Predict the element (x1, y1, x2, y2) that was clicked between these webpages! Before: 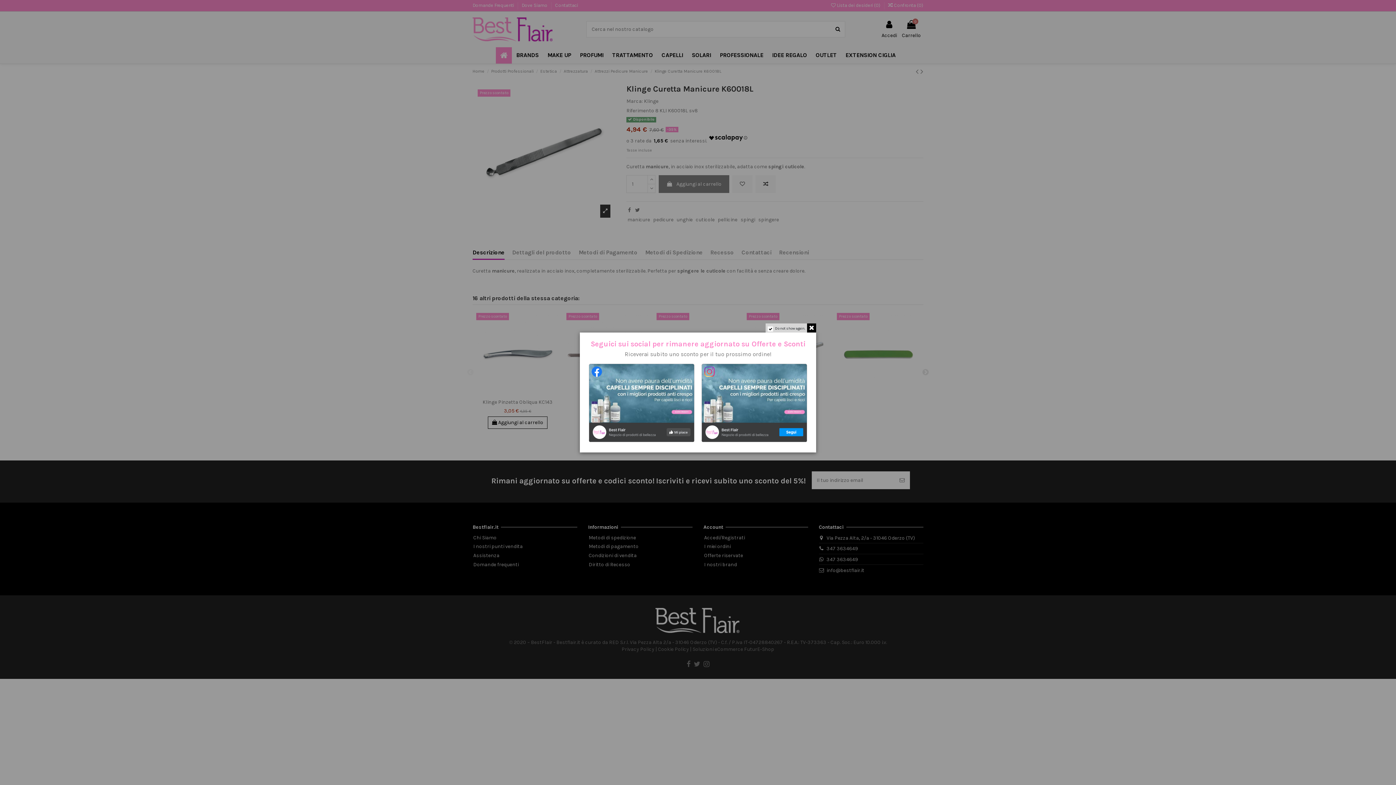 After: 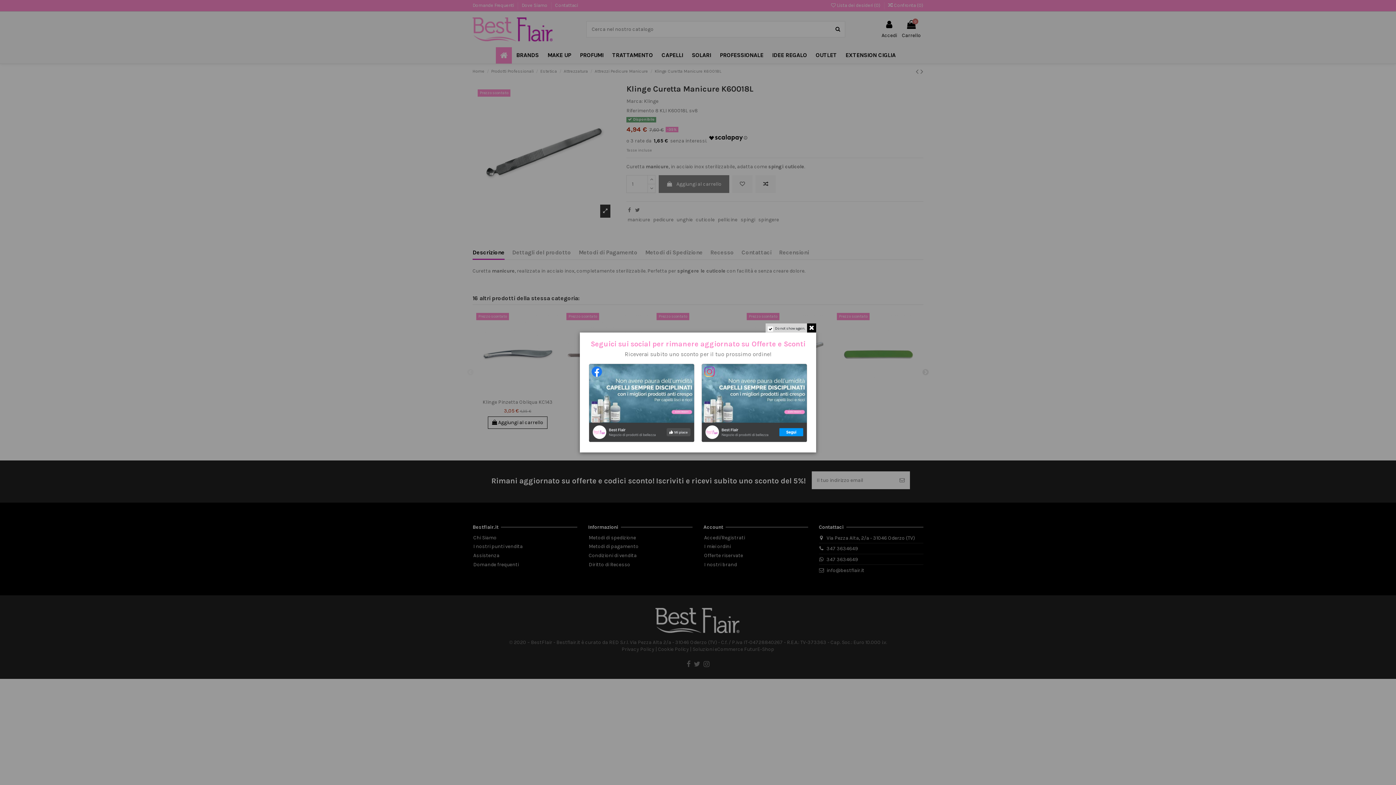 Action: bbox: (701, 348, 807, 427)